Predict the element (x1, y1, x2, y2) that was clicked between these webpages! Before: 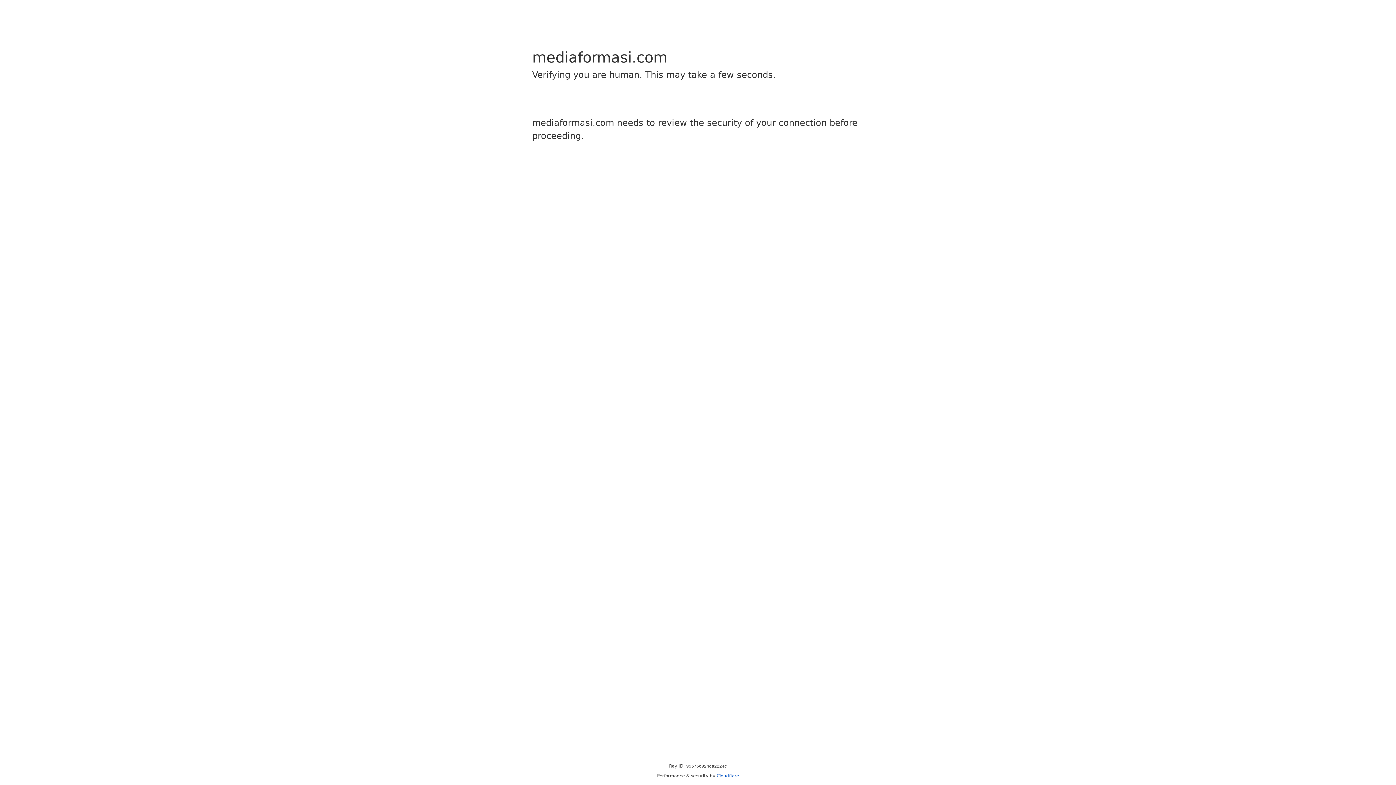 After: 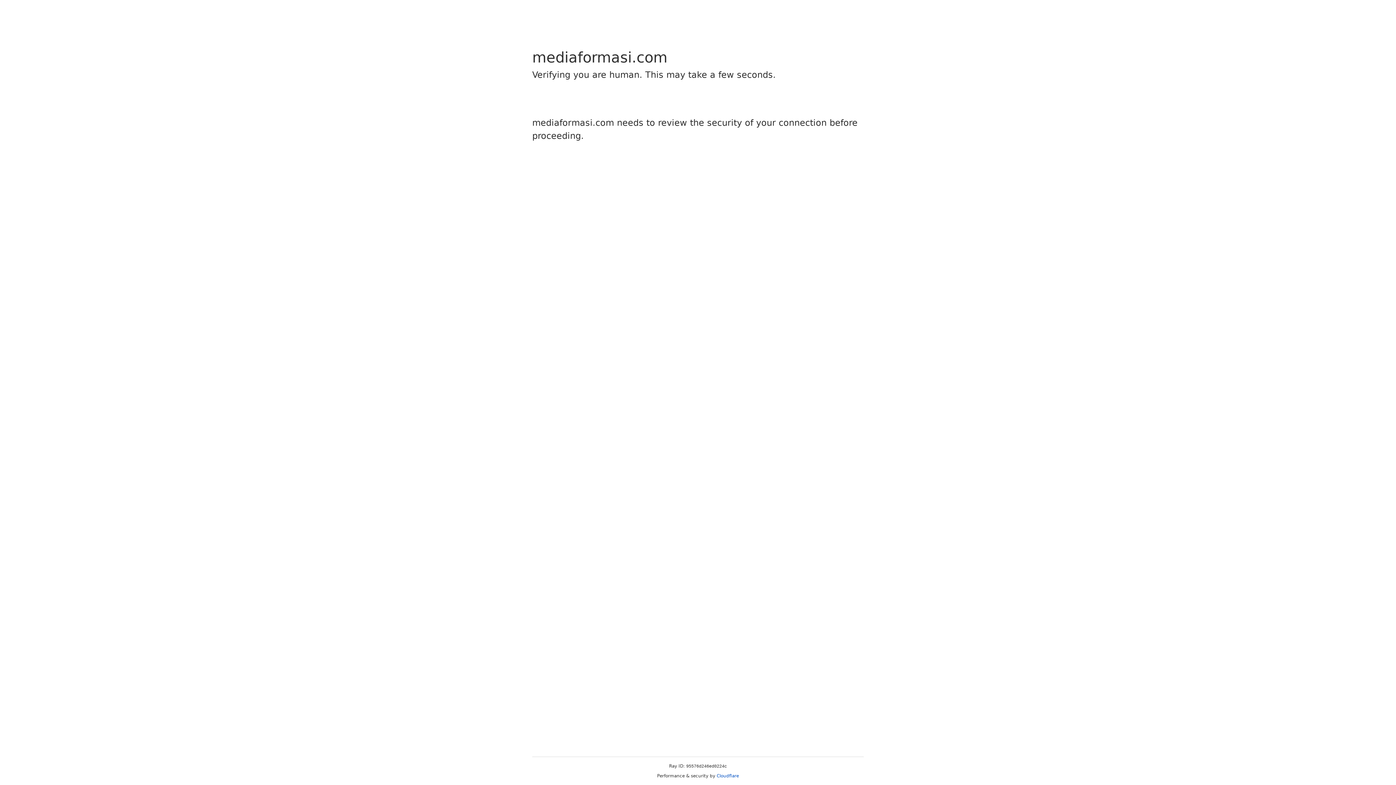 Action: bbox: (716, 773, 739, 778) label: Cloudflare